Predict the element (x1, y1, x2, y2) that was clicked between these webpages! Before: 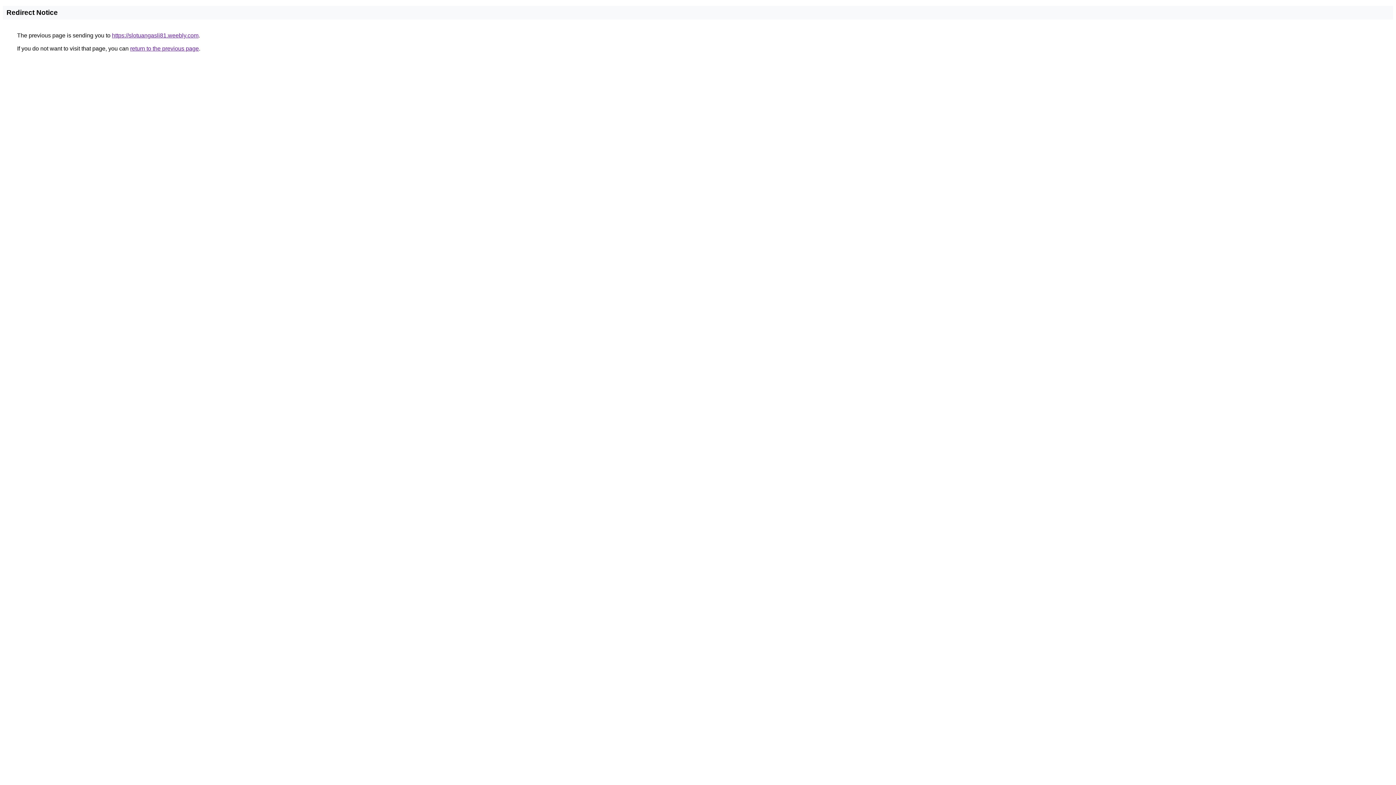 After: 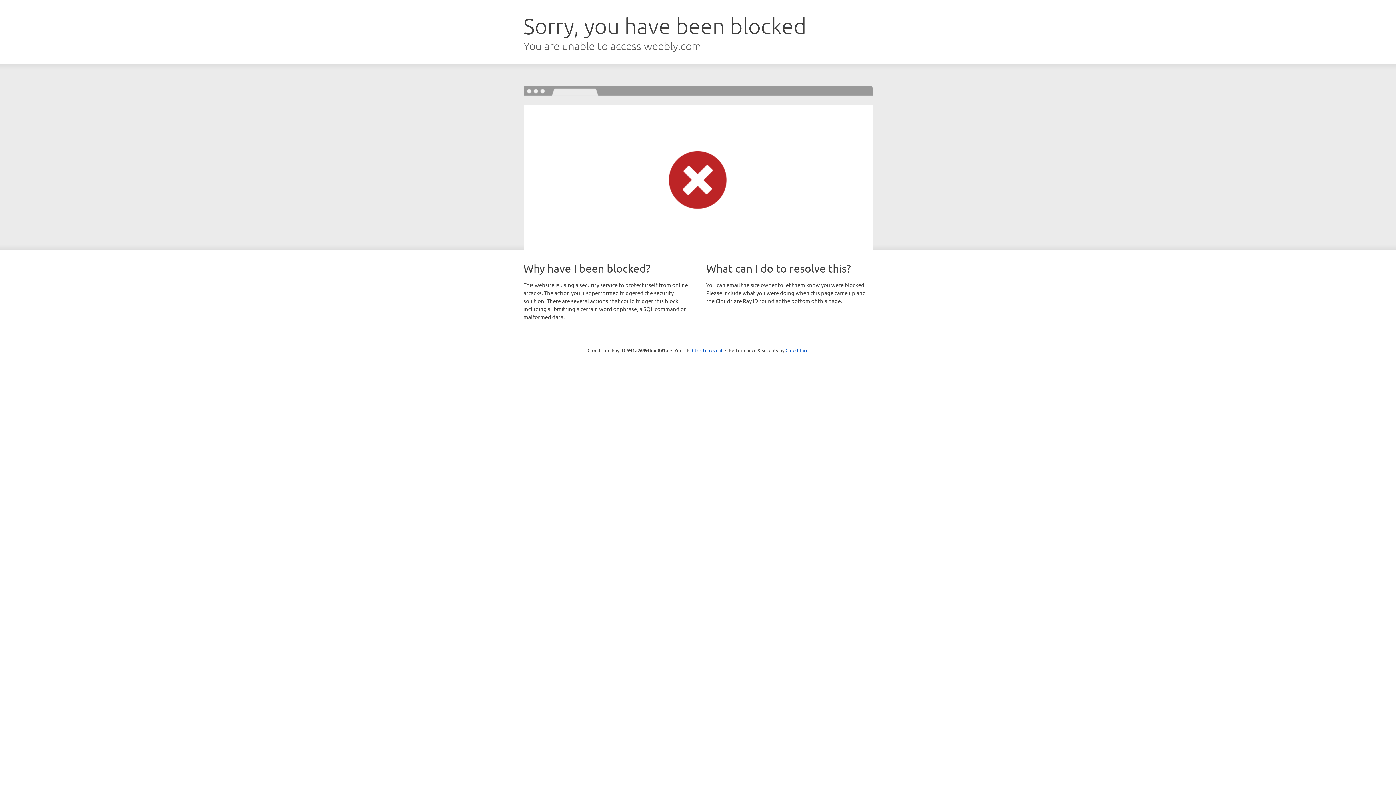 Action: bbox: (112, 32, 198, 38) label: https://slotuangasli81.weebly.com